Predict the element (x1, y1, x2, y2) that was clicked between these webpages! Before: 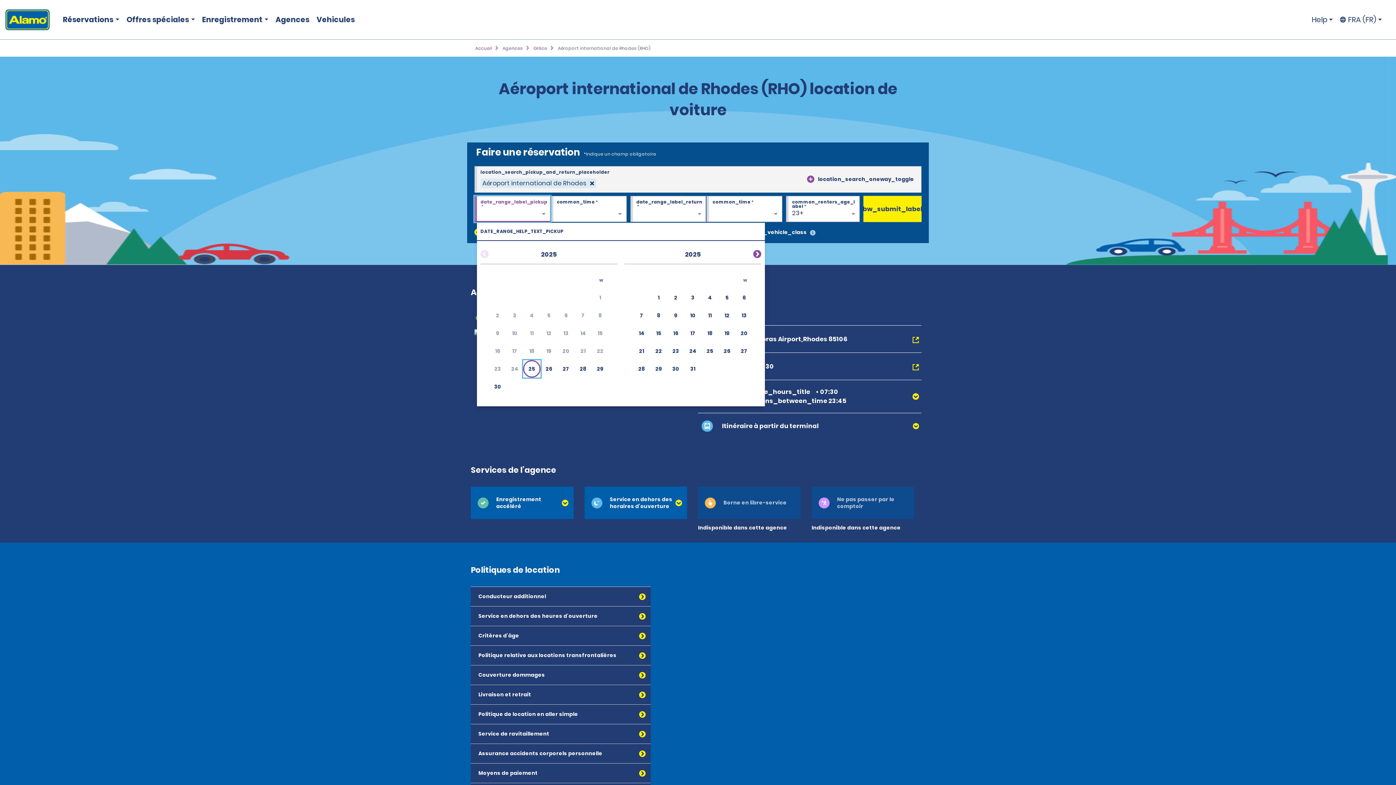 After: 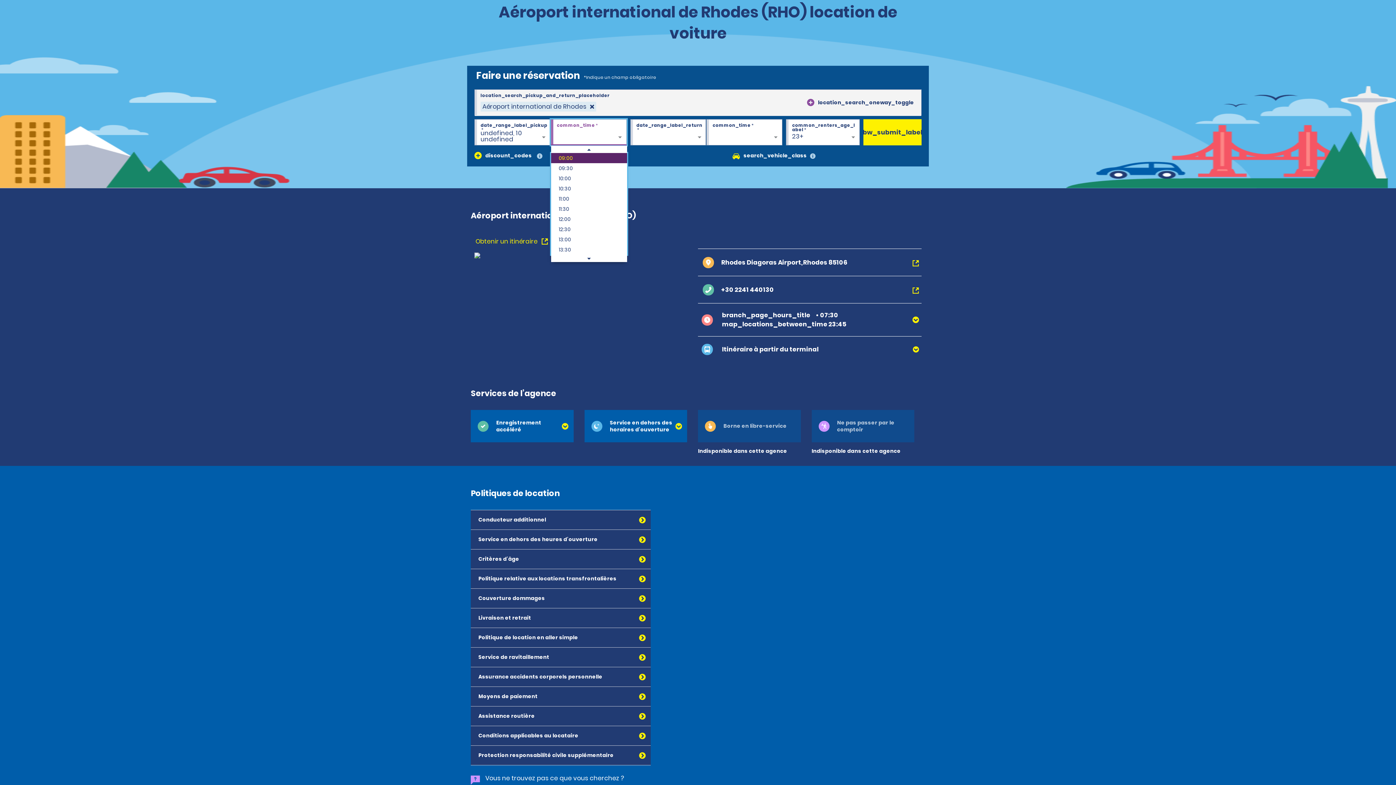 Action: bbox: (684, 306, 701, 324) label: Choose Thursday, July 10th, 2025